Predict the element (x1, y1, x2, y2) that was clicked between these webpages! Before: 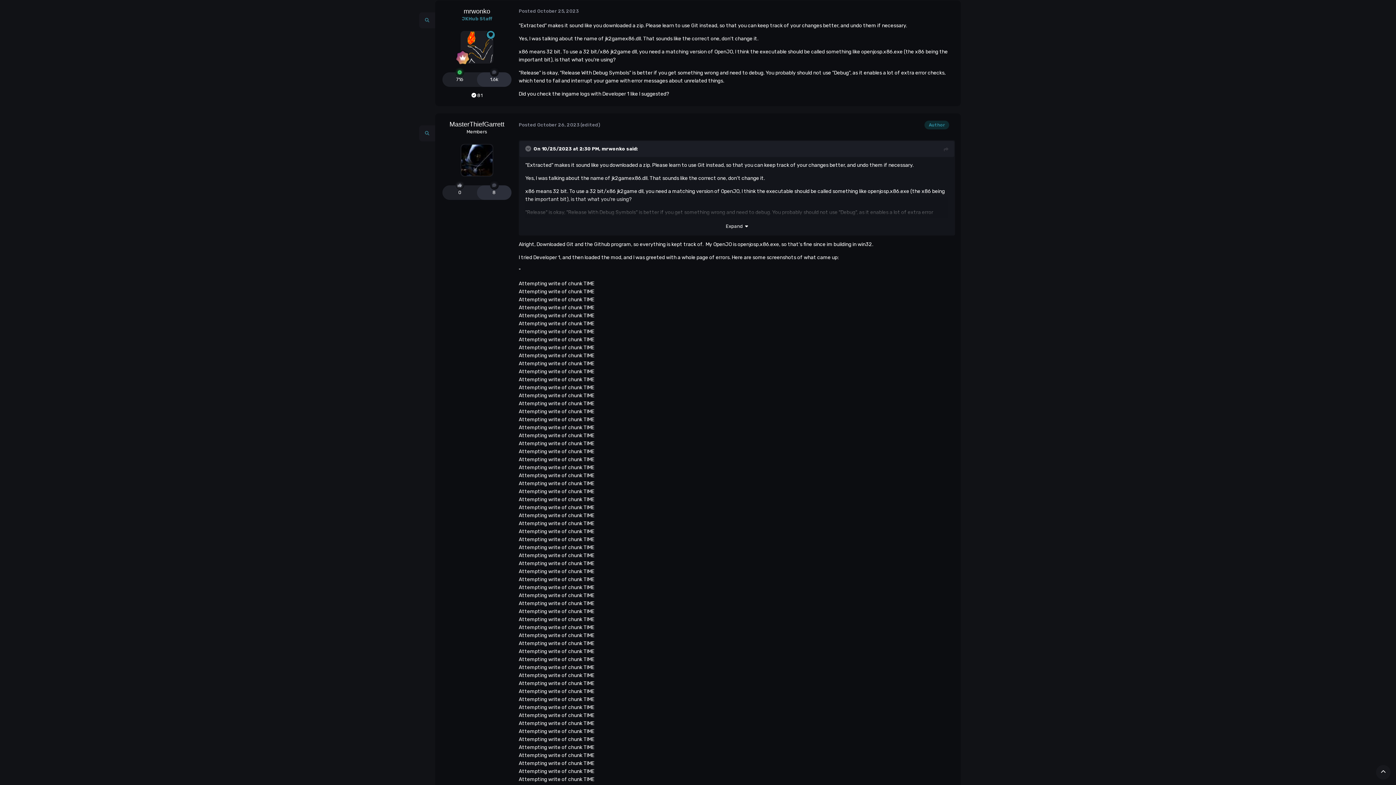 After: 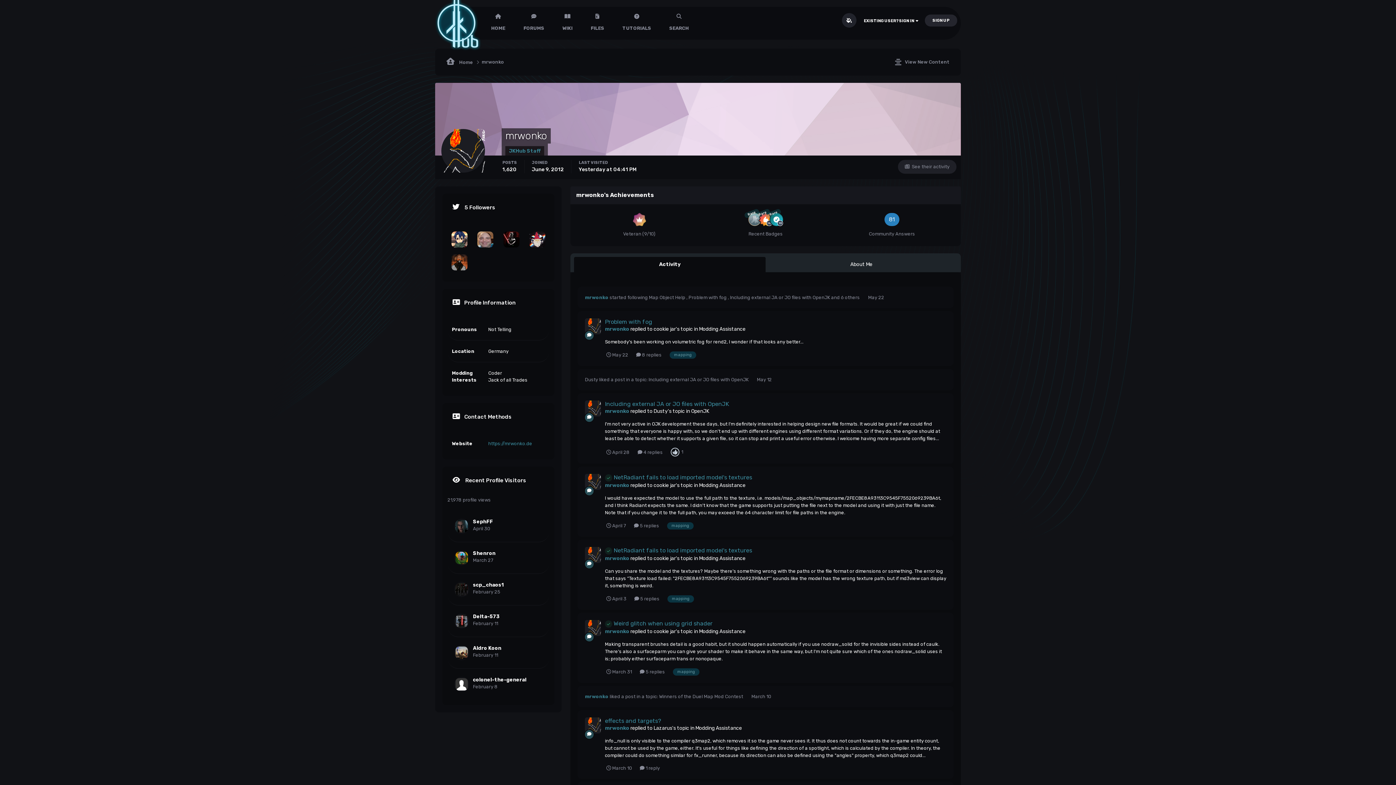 Action: bbox: (460, 30, 493, 63)